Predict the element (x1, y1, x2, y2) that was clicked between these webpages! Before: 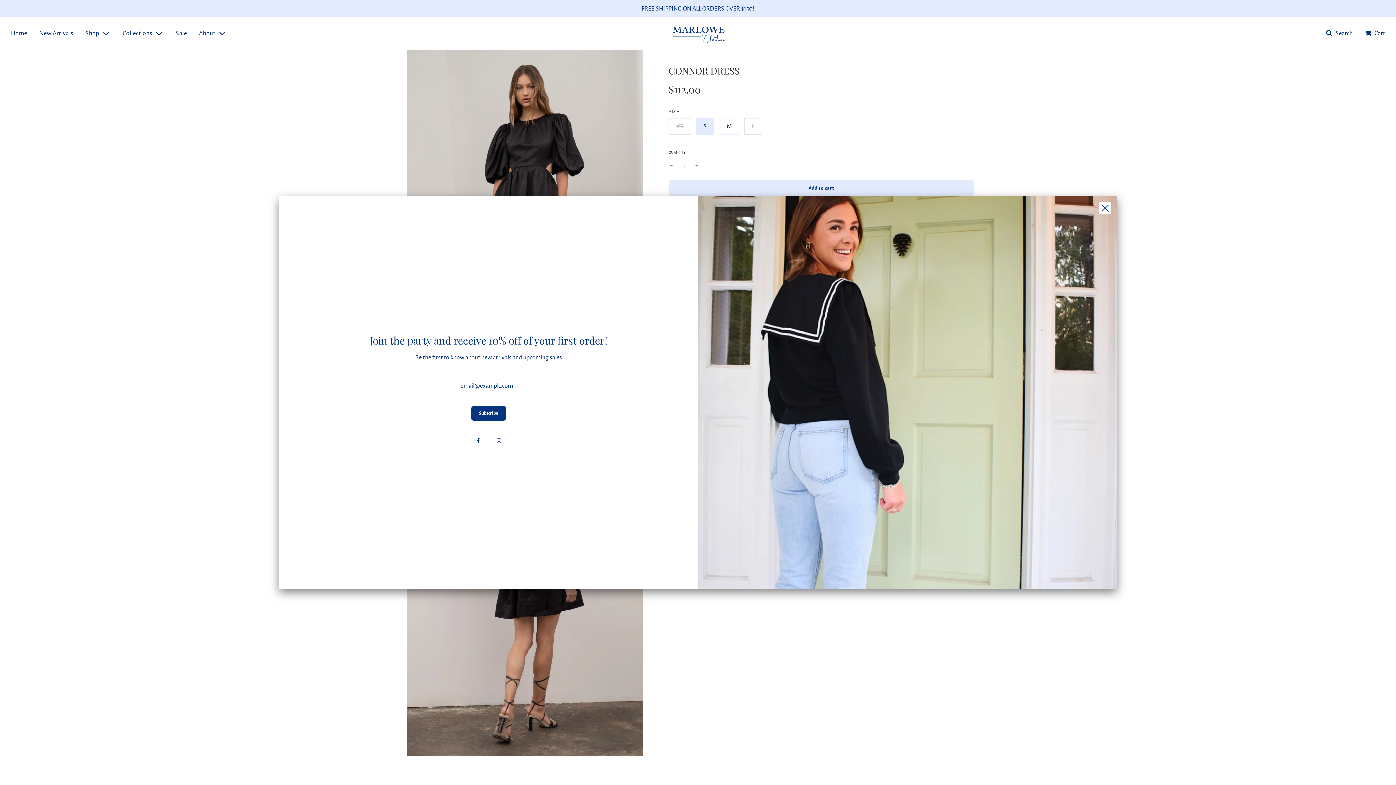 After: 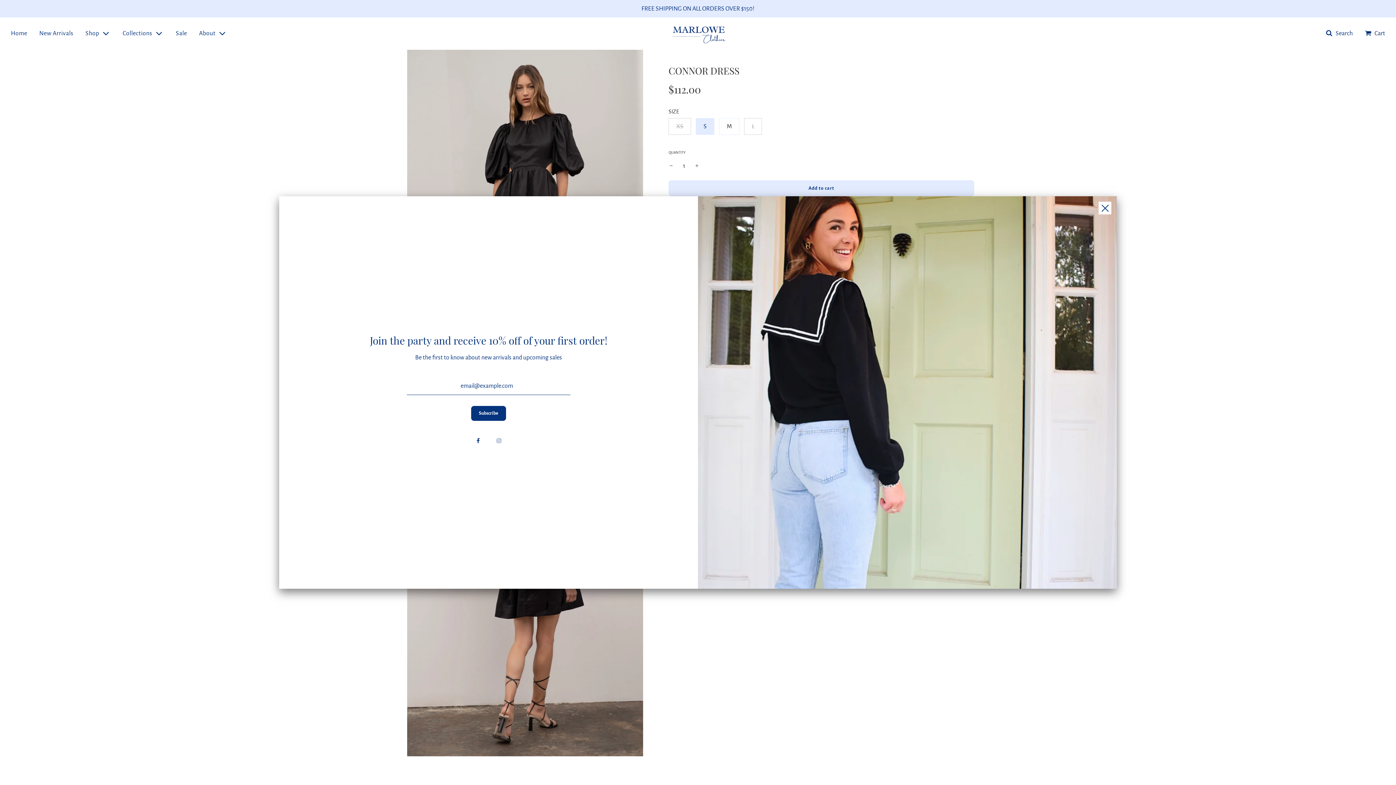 Action: bbox: (488, 432, 509, 450)